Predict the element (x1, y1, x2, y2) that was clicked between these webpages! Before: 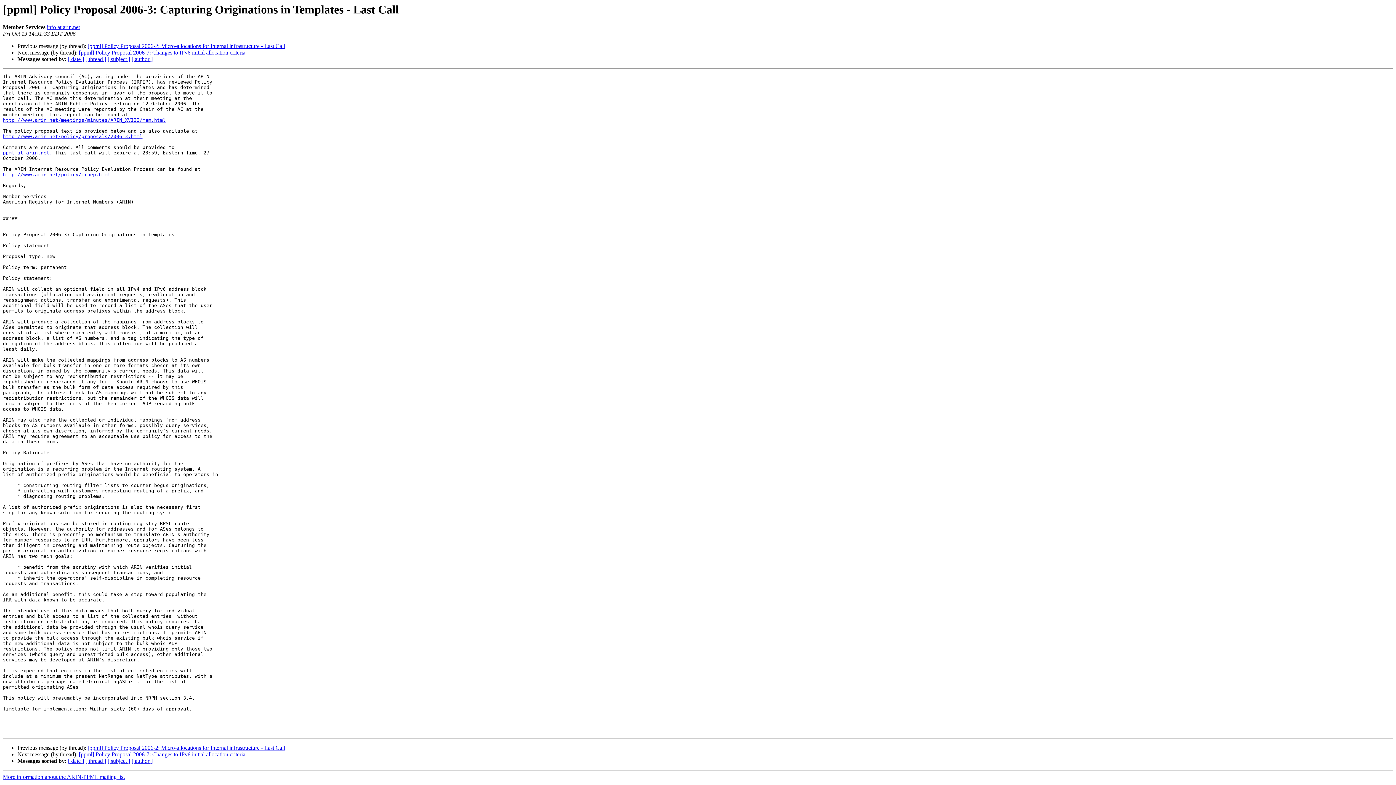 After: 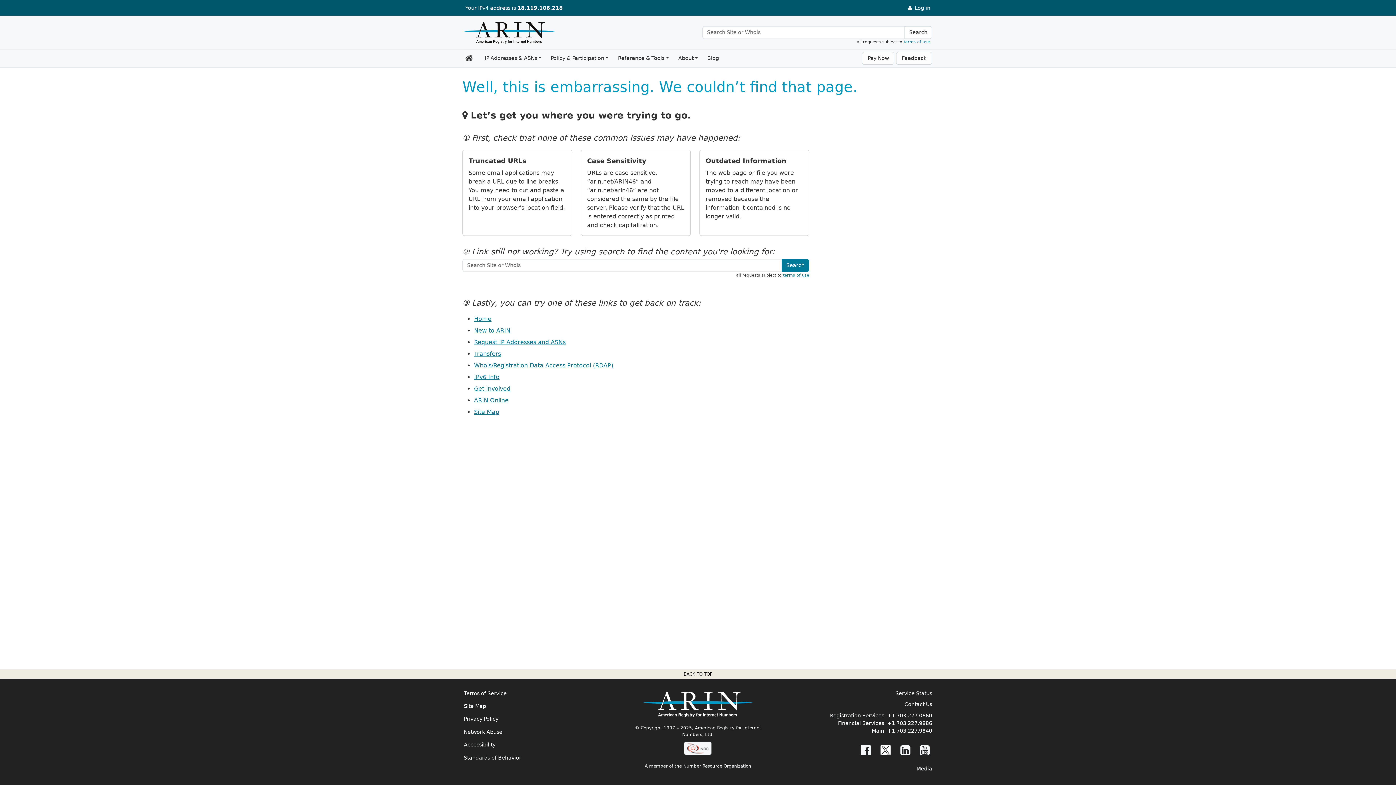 Action: label: http://www.arin.net/policy/proposals/2006_3.html bbox: (2, 133, 142, 139)